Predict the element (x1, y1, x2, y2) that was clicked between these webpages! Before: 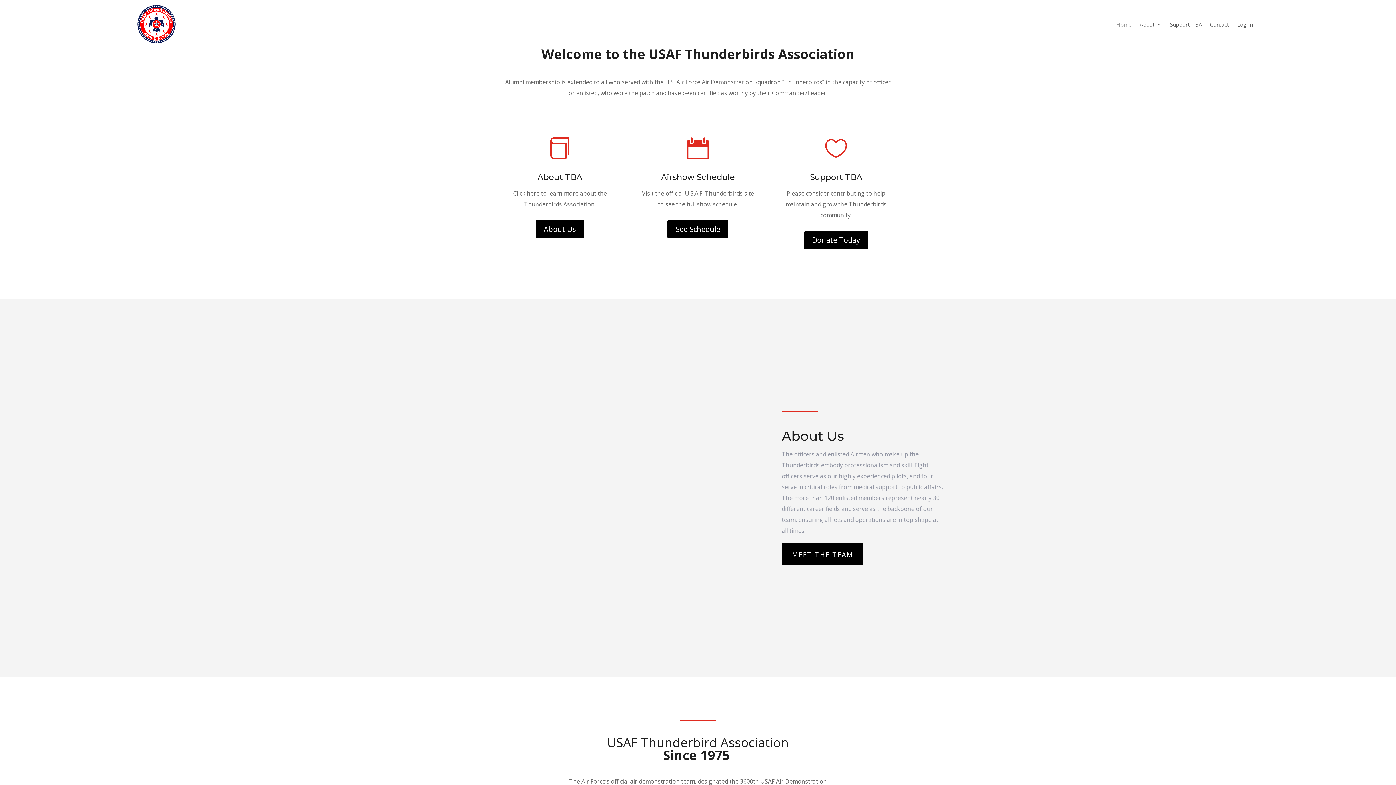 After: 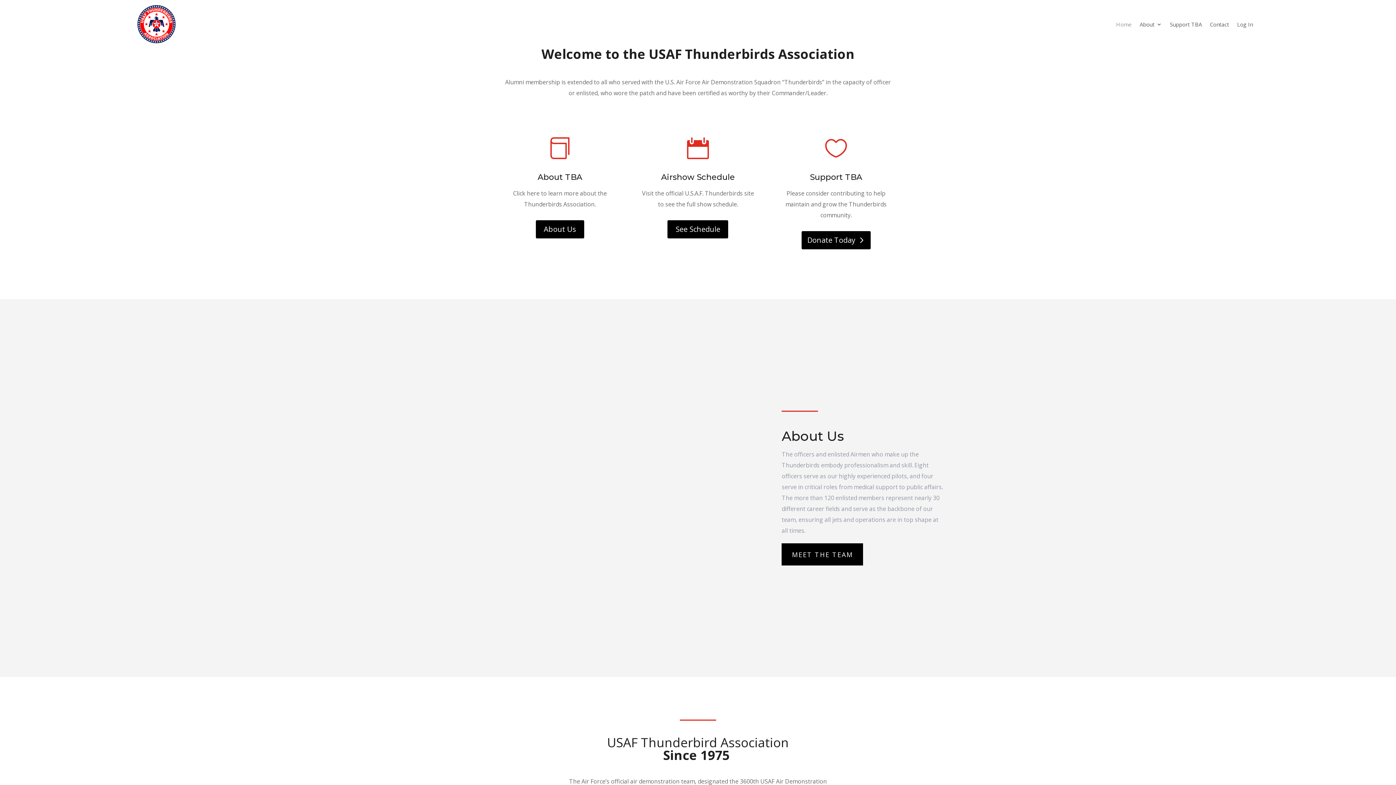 Action: label: Donate Today bbox: (804, 231, 868, 249)